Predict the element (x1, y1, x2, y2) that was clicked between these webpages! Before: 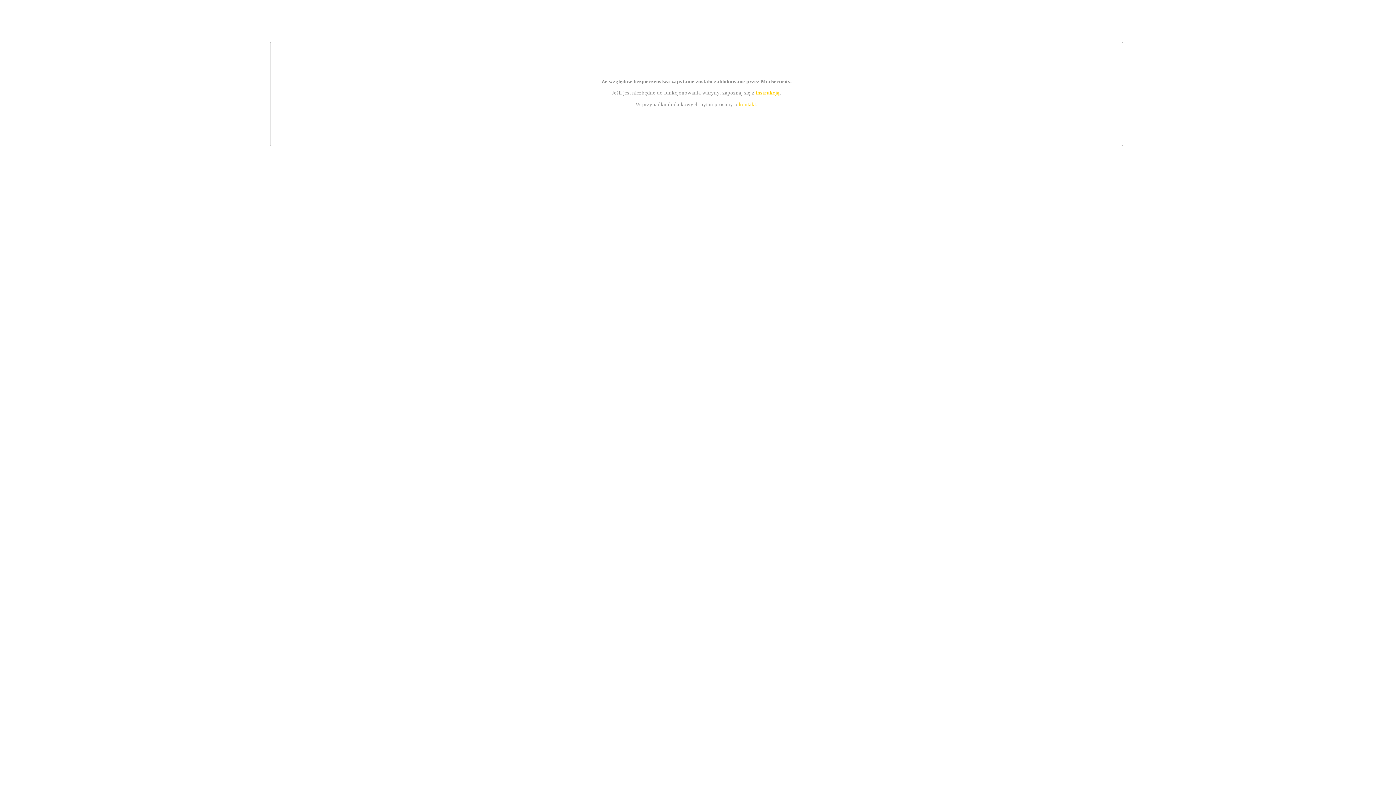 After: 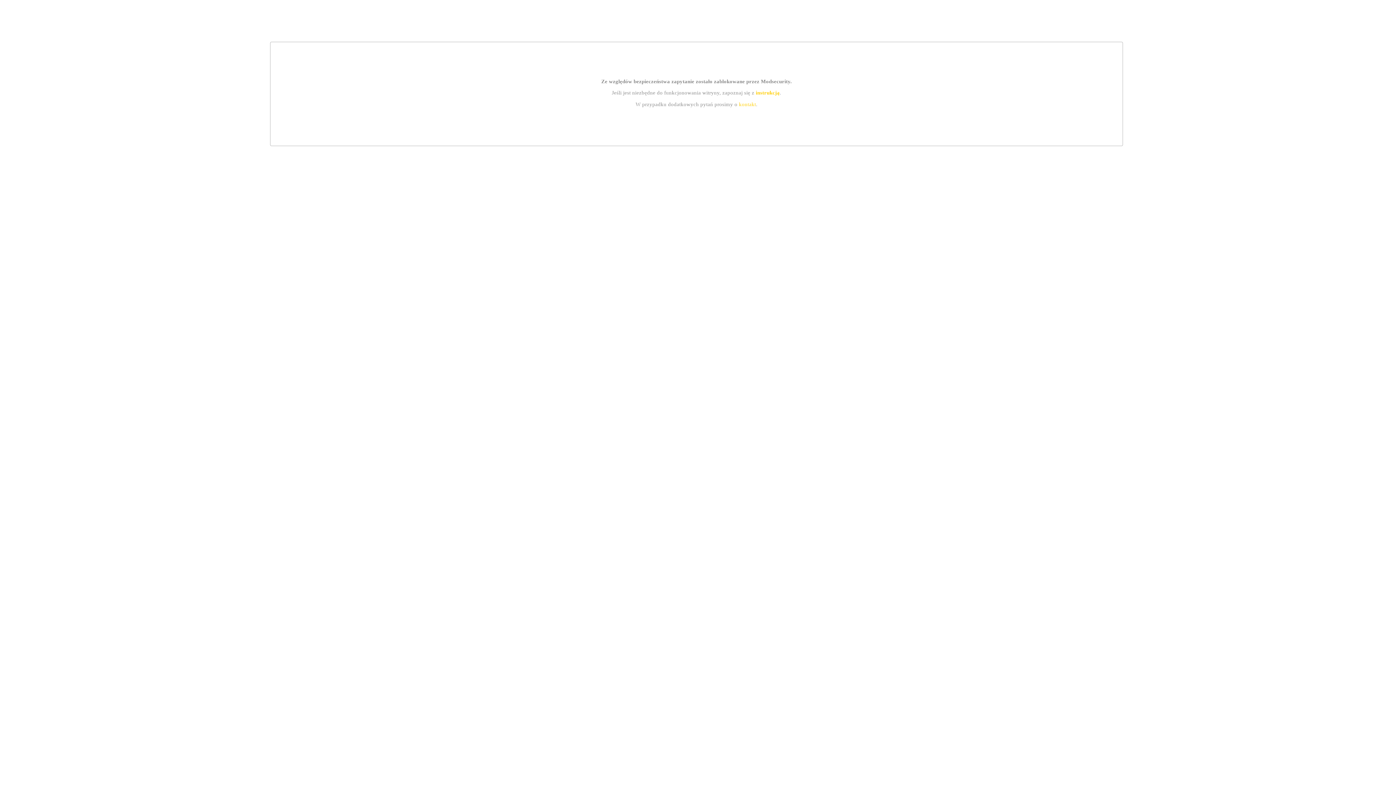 Action: bbox: (755, 89, 779, 95) label: instrukcją